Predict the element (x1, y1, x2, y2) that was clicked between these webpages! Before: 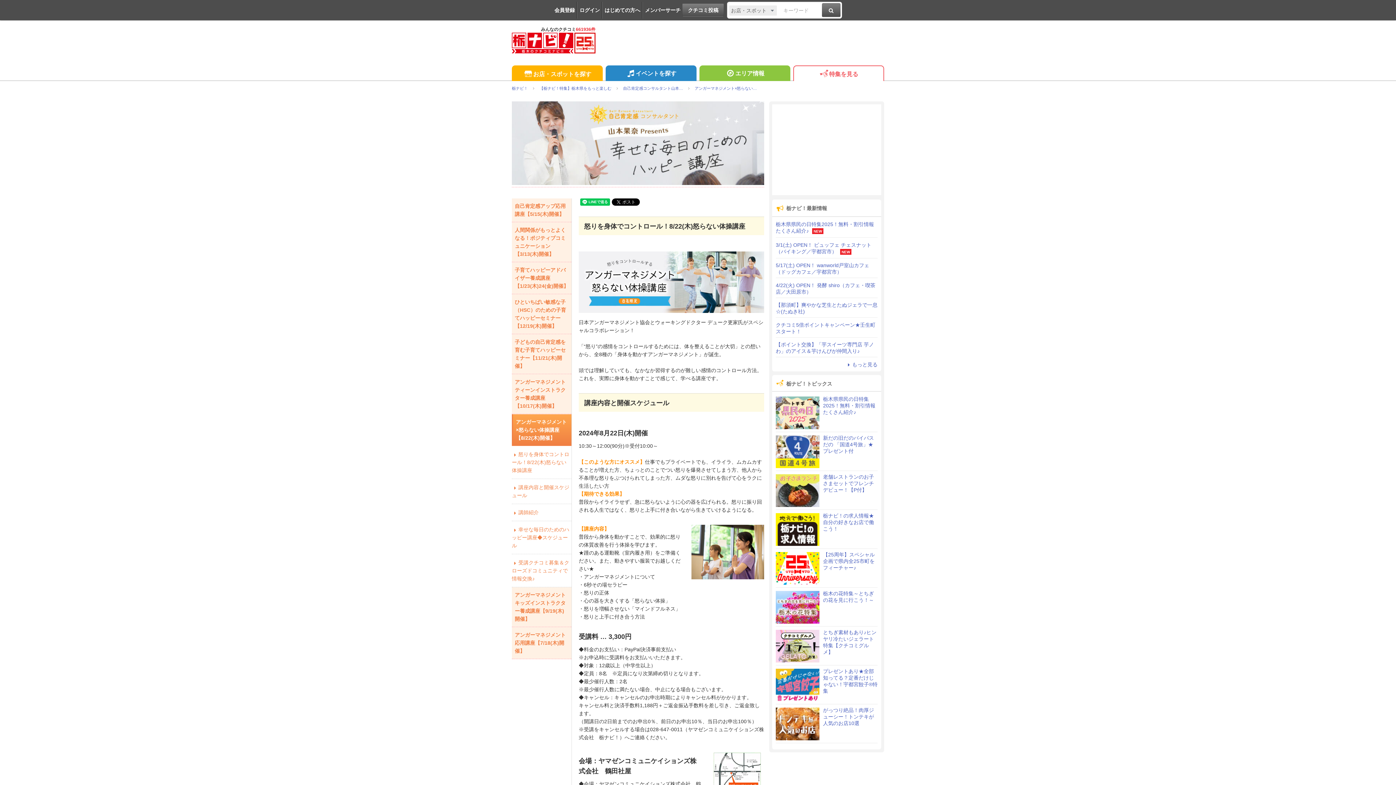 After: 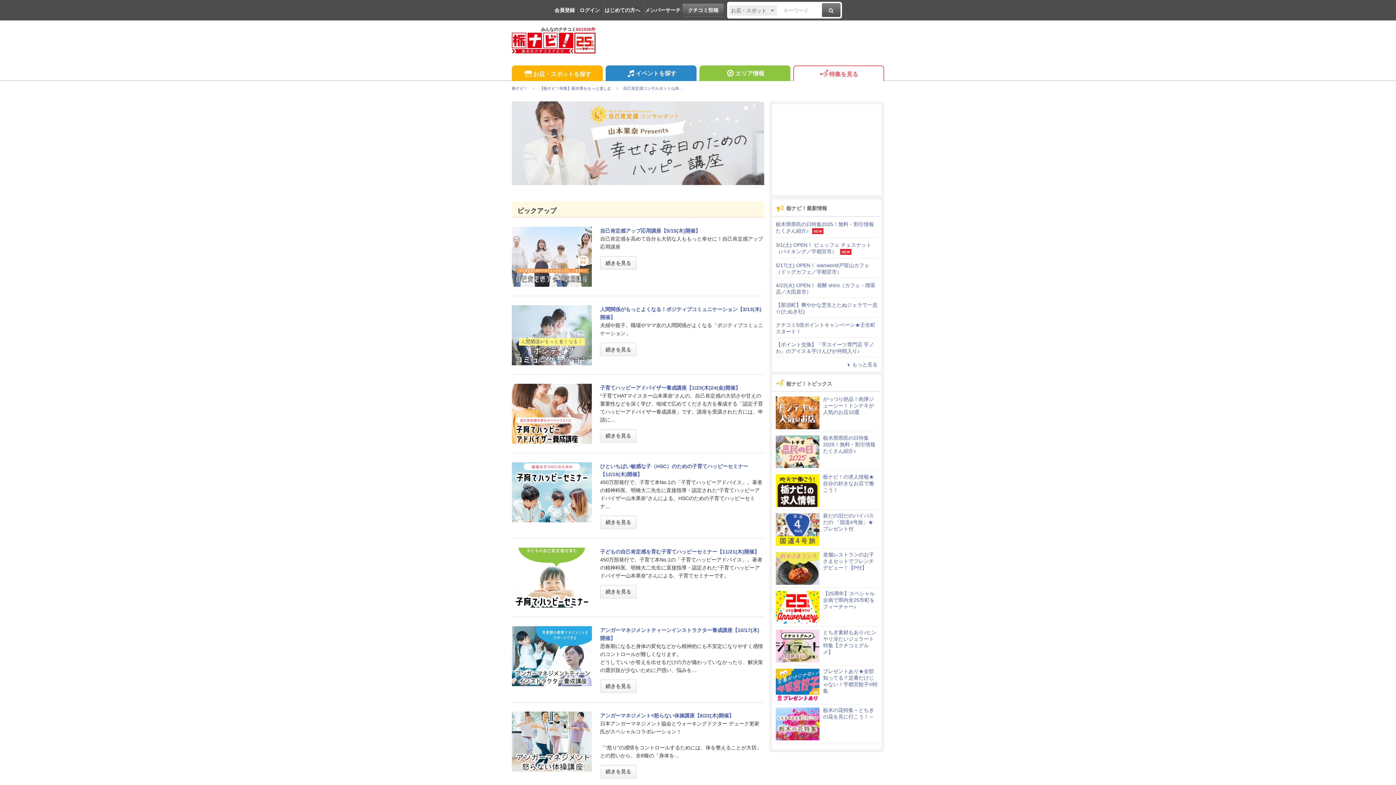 Action: bbox: (512, 101, 764, 185)